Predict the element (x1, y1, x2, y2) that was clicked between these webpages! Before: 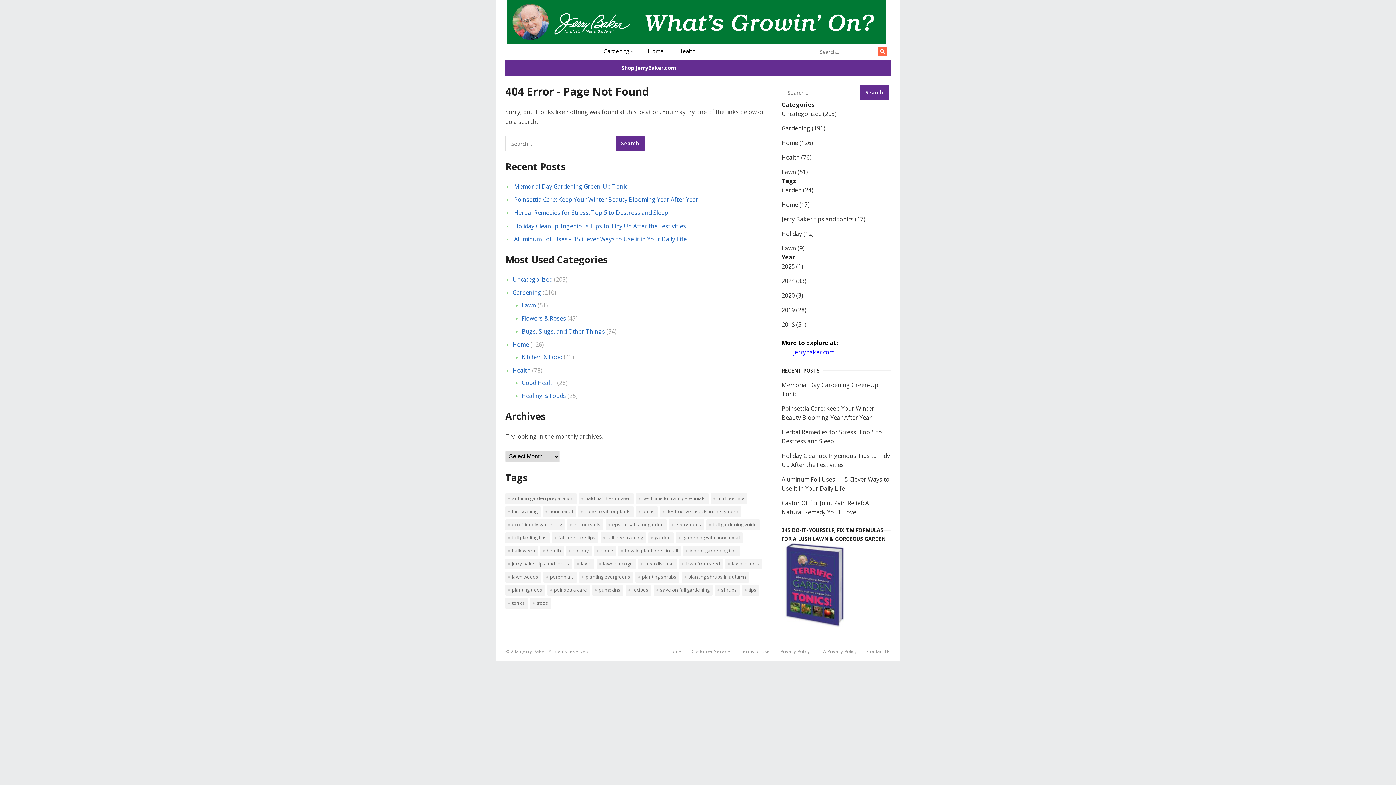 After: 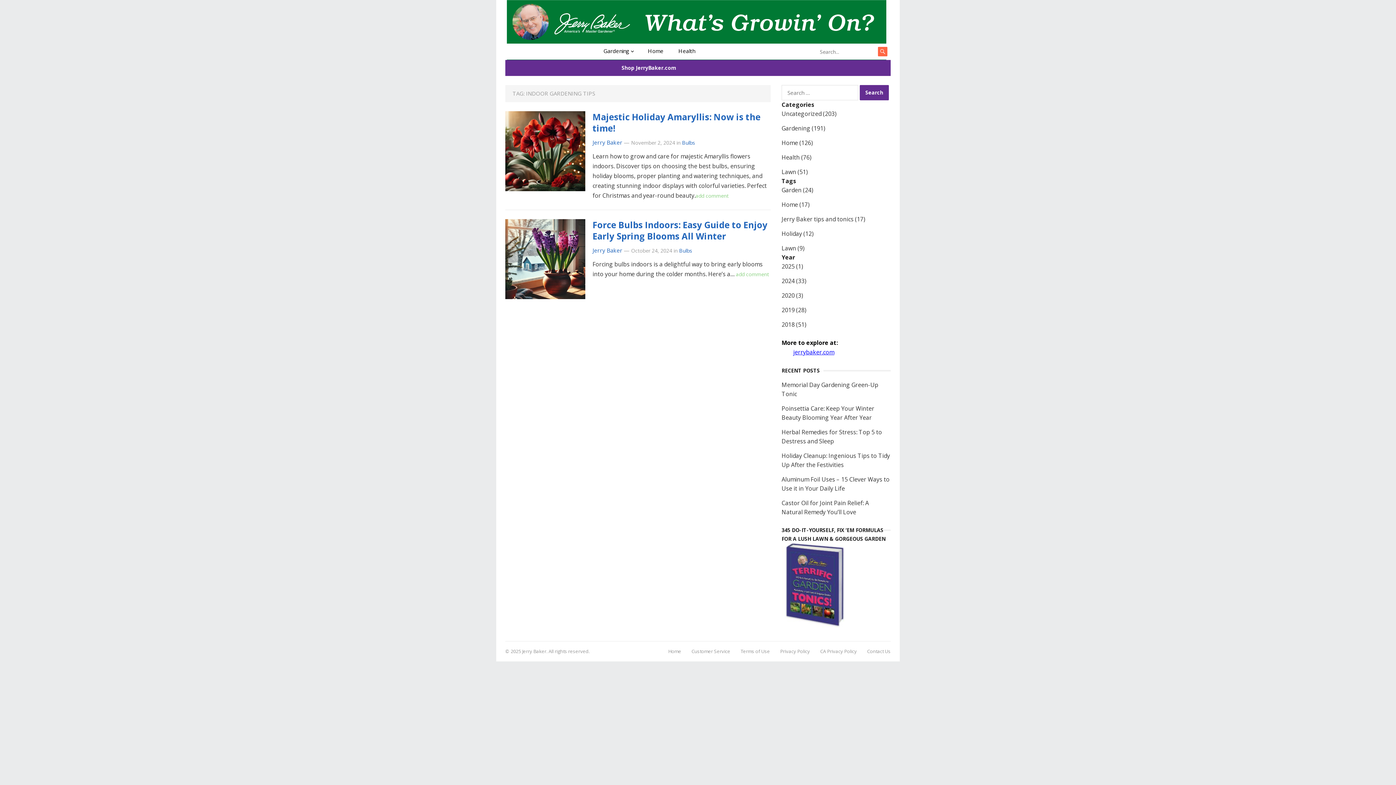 Action: label: Indoor Gardening Tips (2 items) bbox: (683, 545, 740, 556)